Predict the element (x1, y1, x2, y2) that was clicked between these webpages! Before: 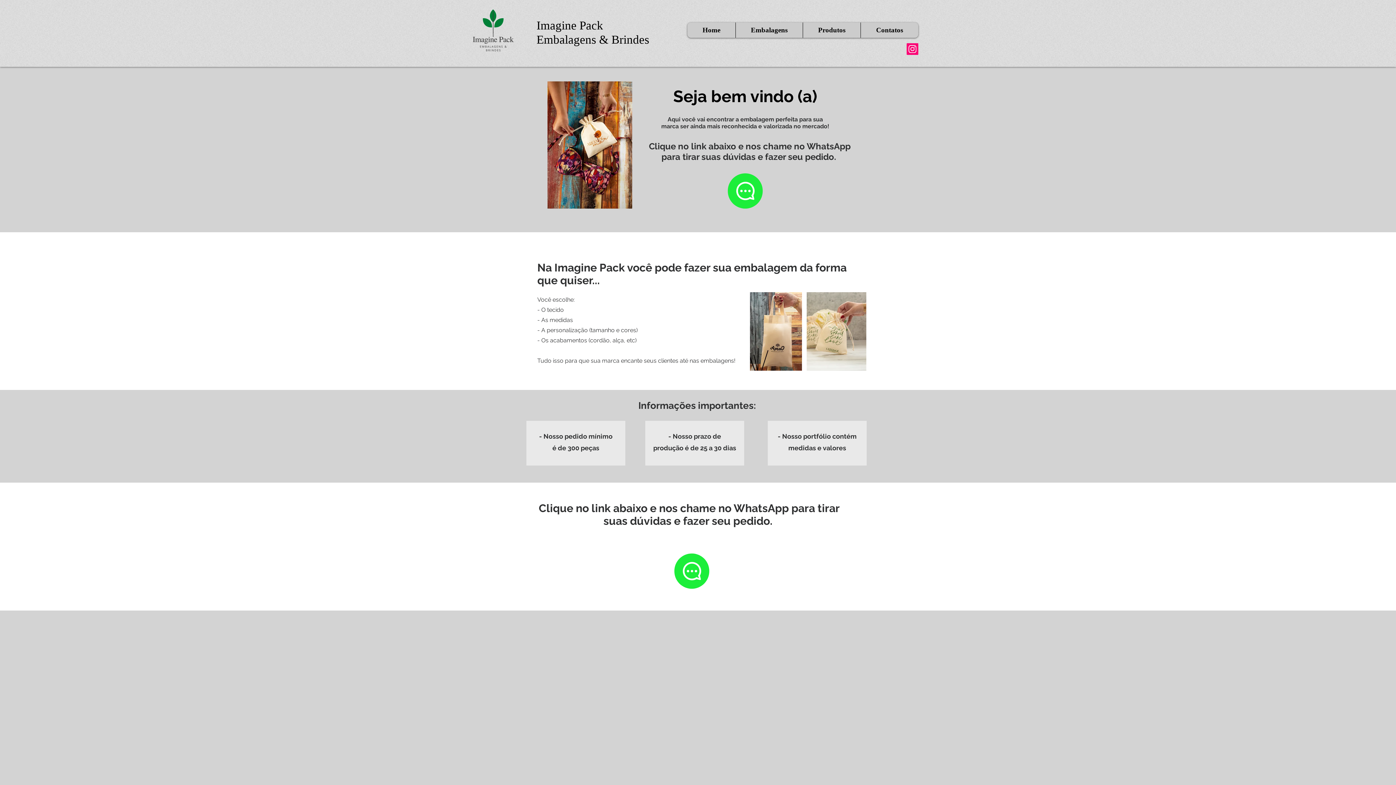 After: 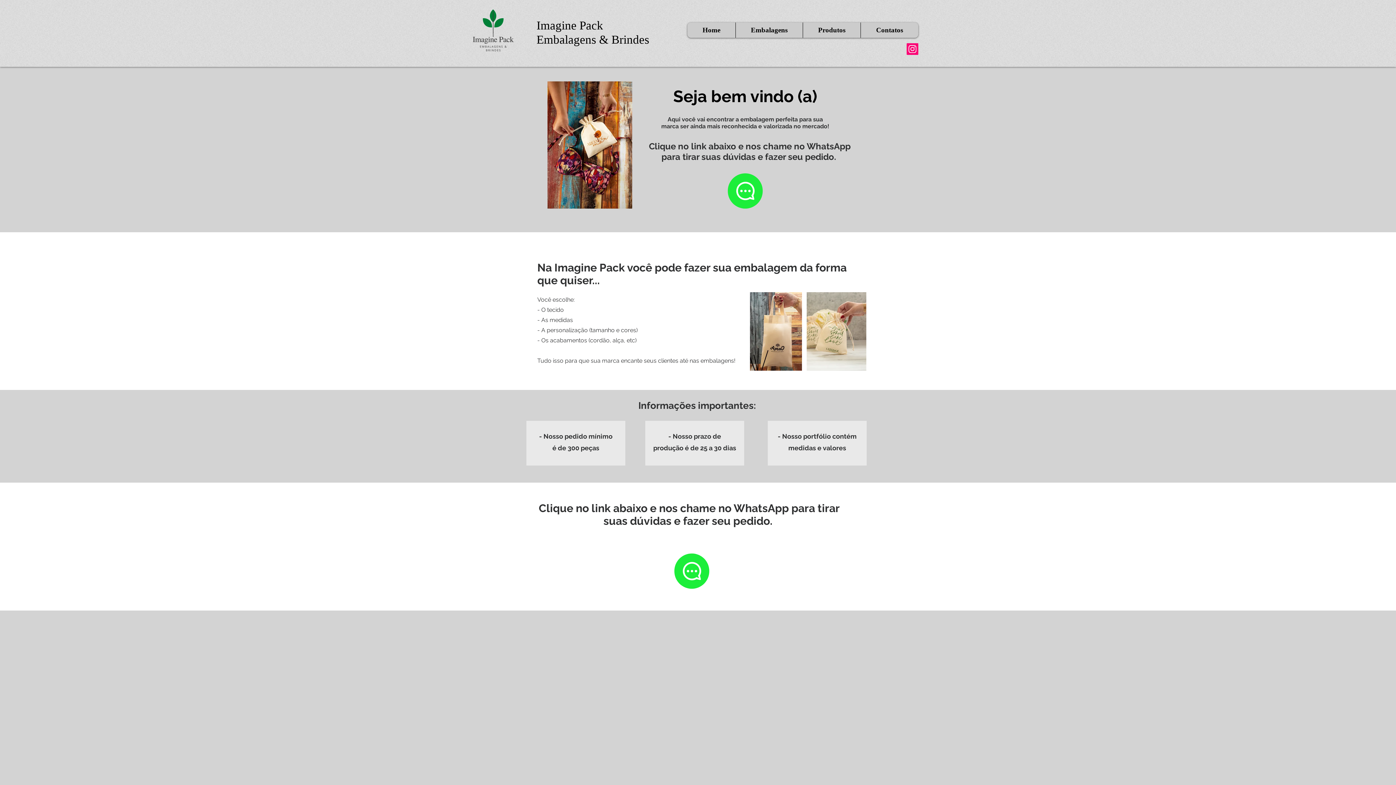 Action: bbox: (735, 22, 802, 37) label: Embalagens